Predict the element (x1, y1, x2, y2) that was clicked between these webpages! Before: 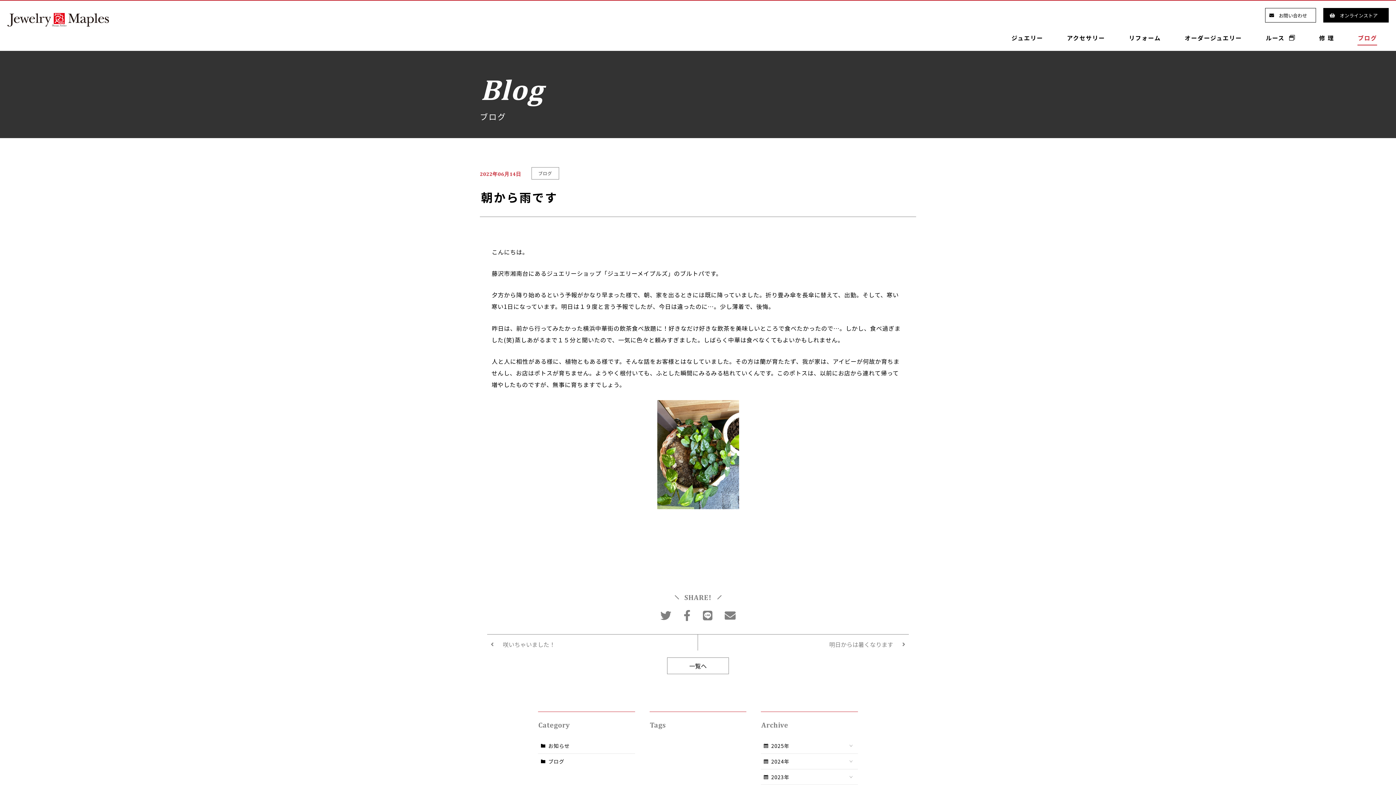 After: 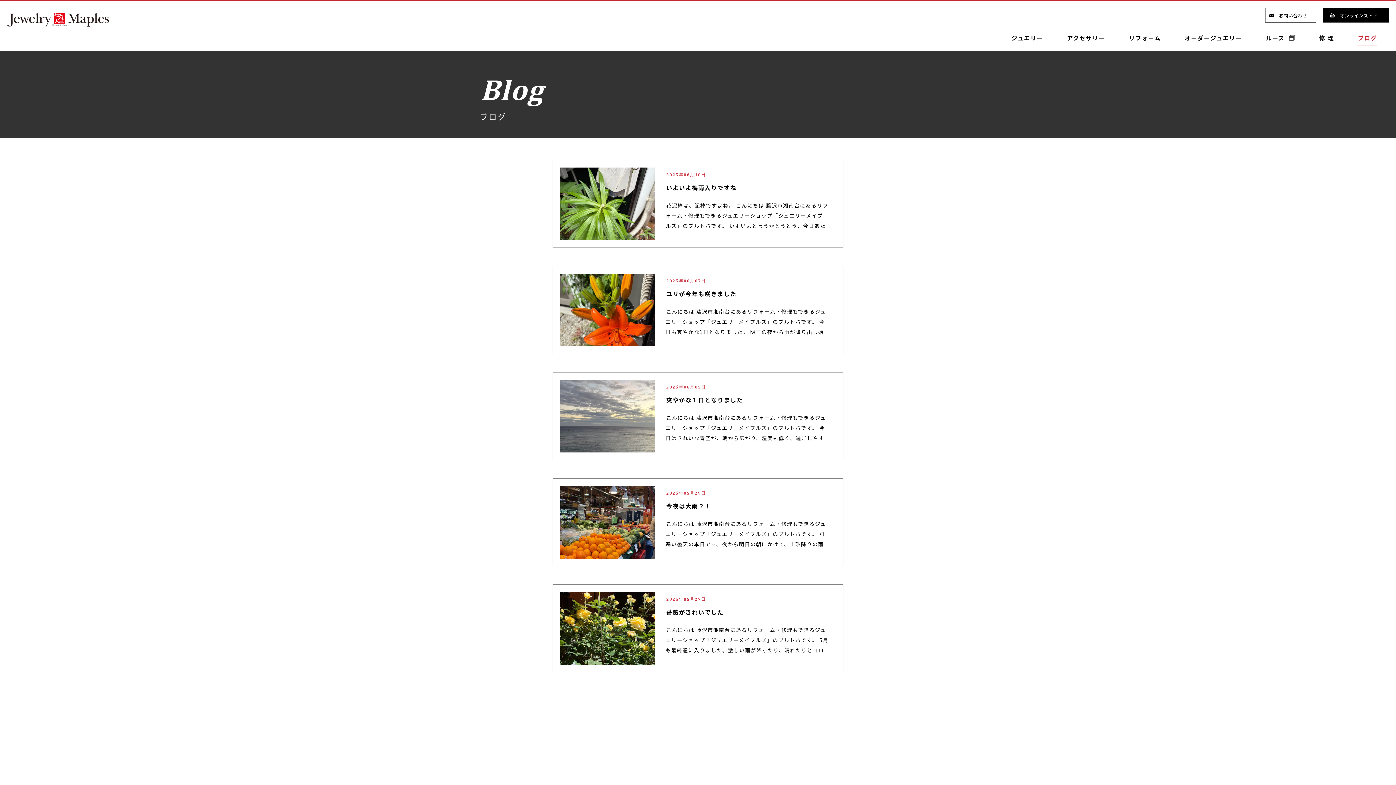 Action: bbox: (541, 758, 564, 765) label: ブログ